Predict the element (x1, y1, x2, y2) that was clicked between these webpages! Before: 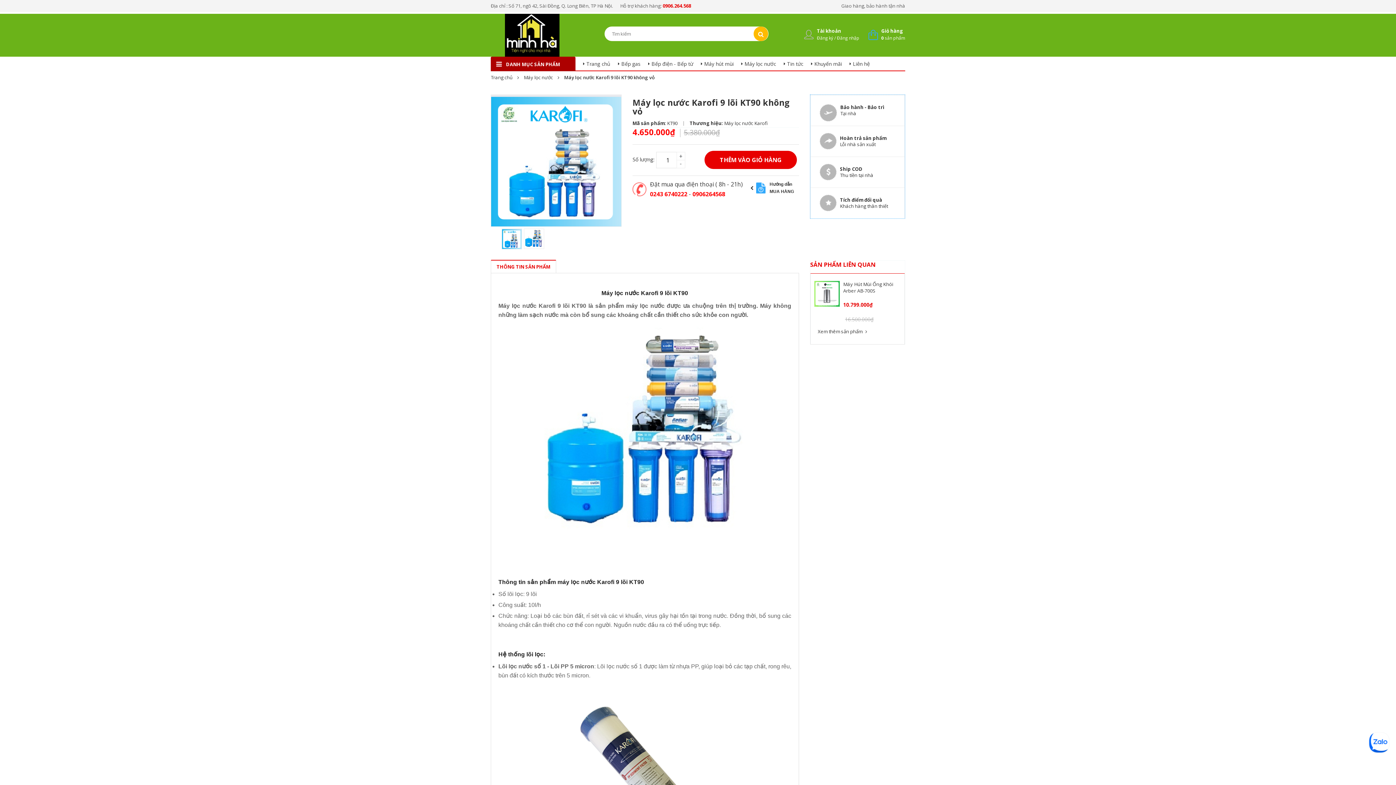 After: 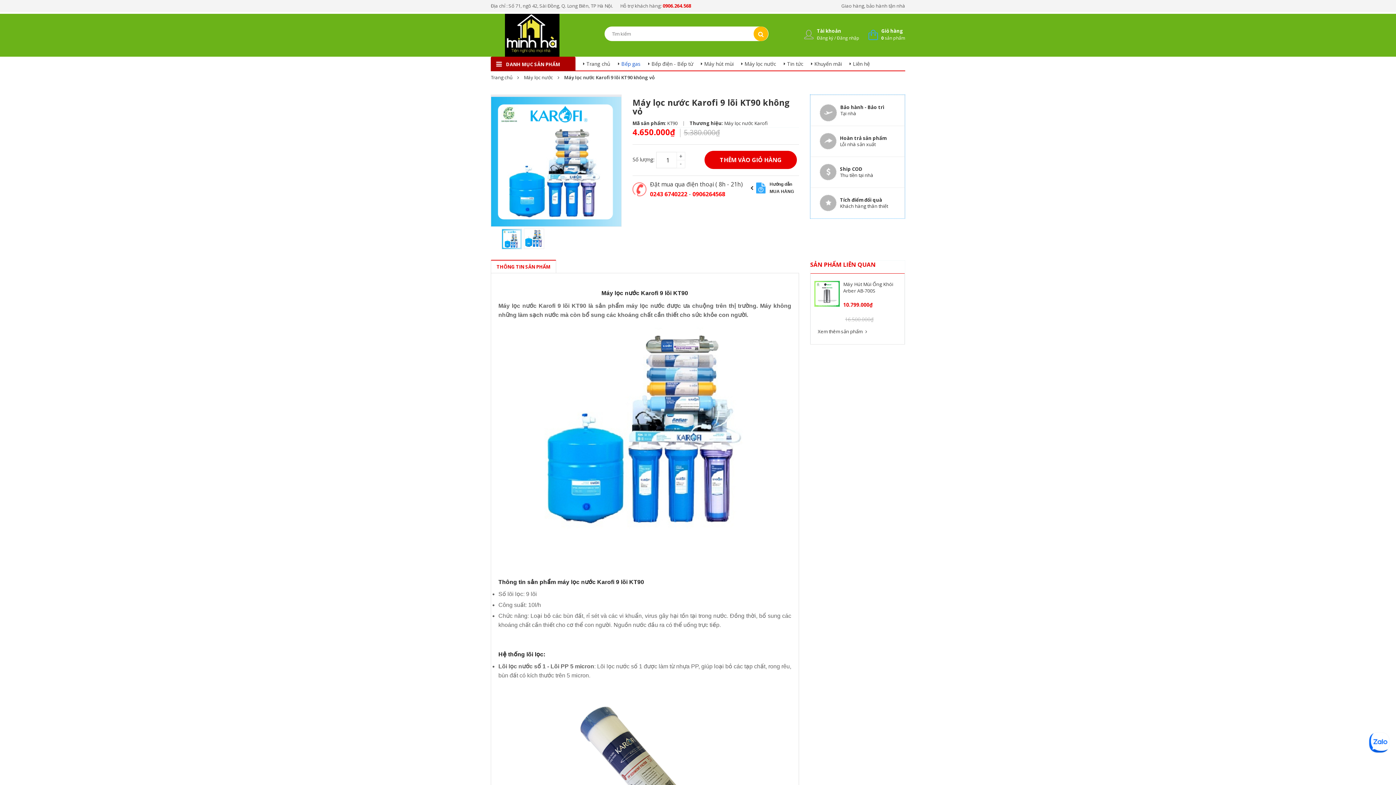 Action: label: Bếp gas bbox: (621, 56, 640, 71)